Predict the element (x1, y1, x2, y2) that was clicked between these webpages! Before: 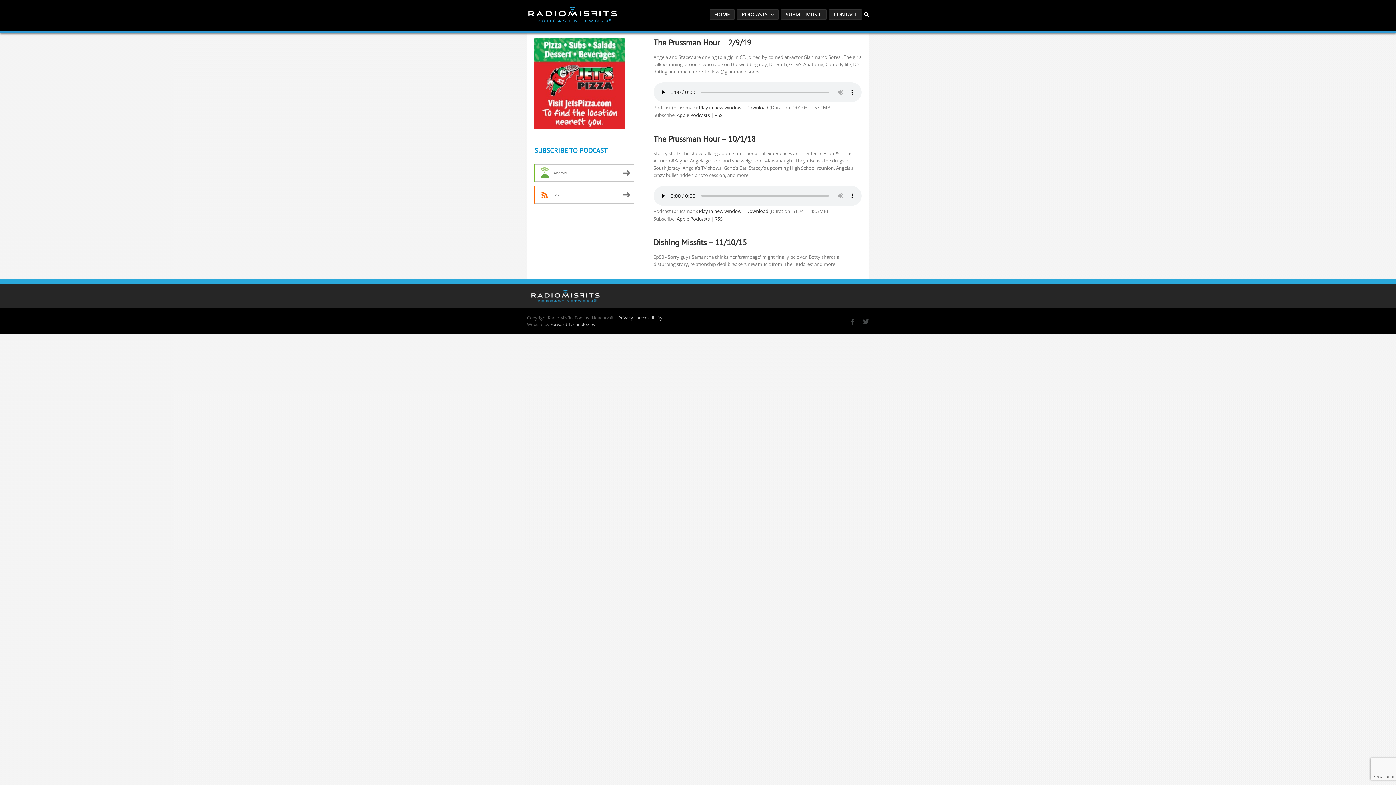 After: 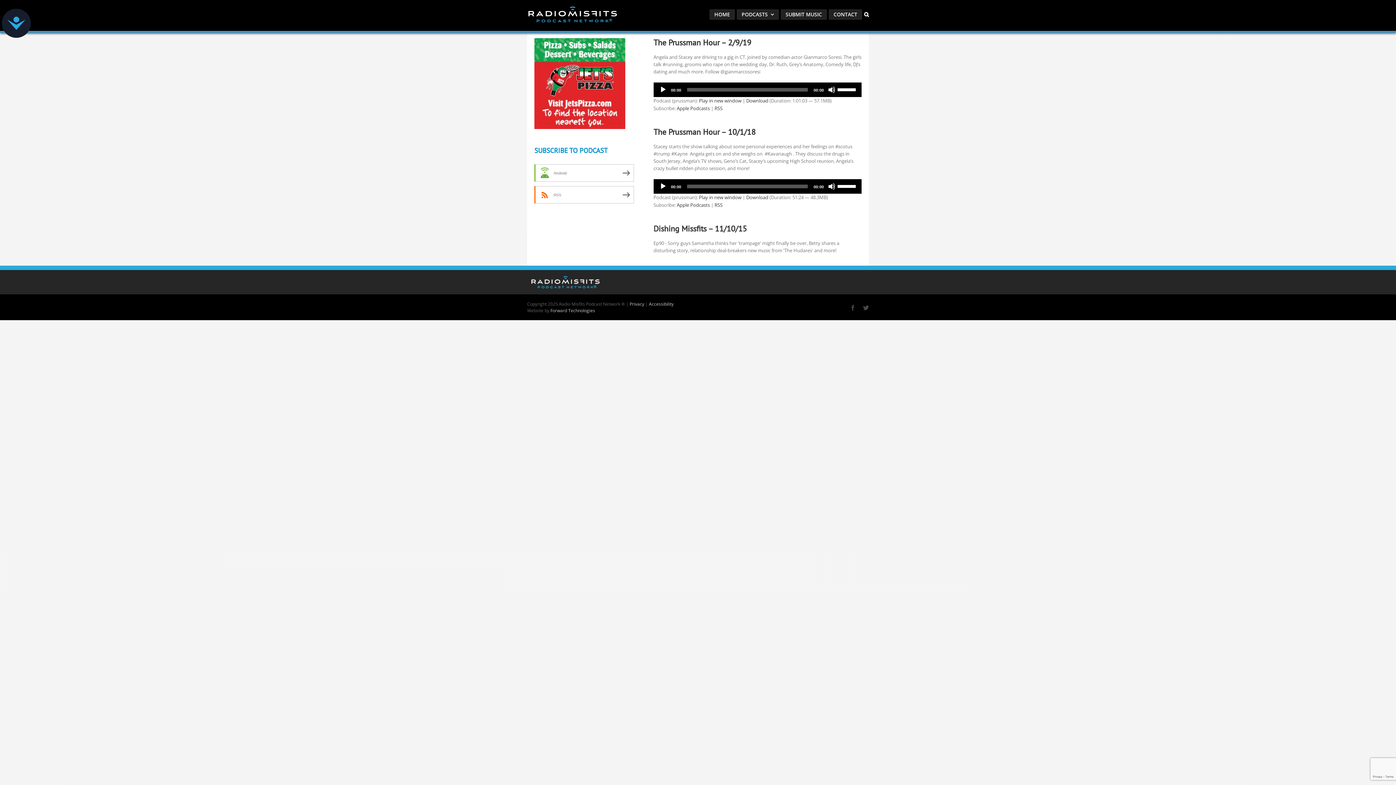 Action: bbox: (550, 321, 595, 327) label: Forward Technologies